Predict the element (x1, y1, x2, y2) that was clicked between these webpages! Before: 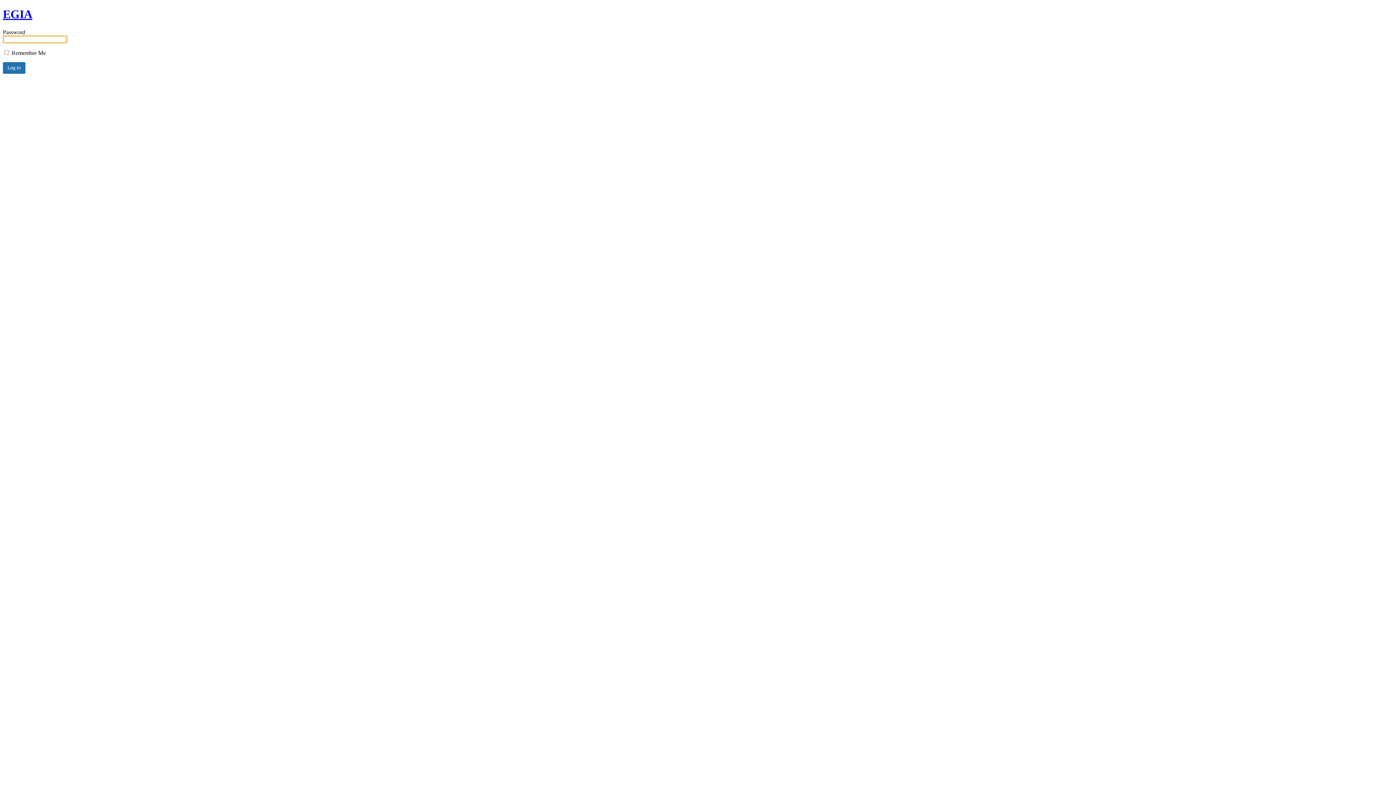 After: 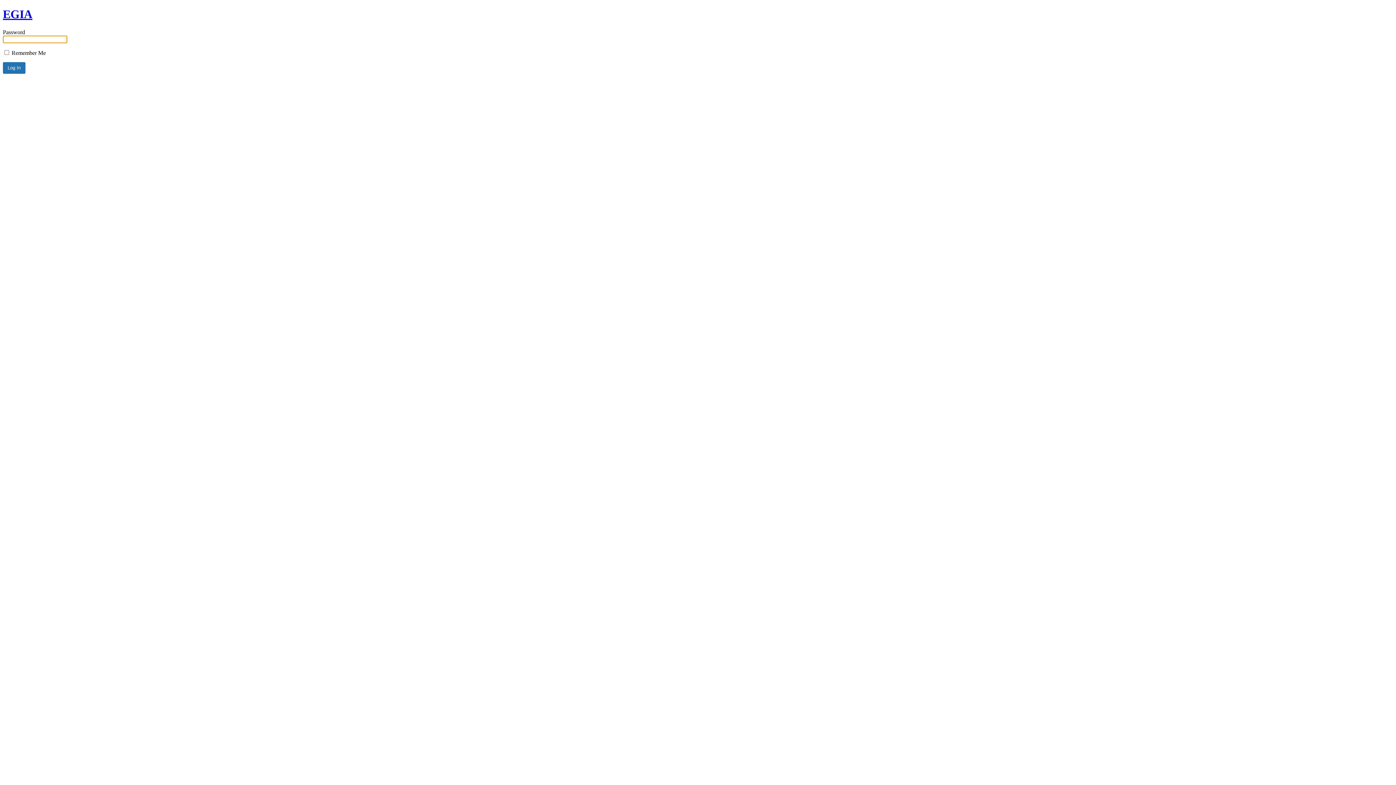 Action: bbox: (2, 7, 32, 20) label: EGIA